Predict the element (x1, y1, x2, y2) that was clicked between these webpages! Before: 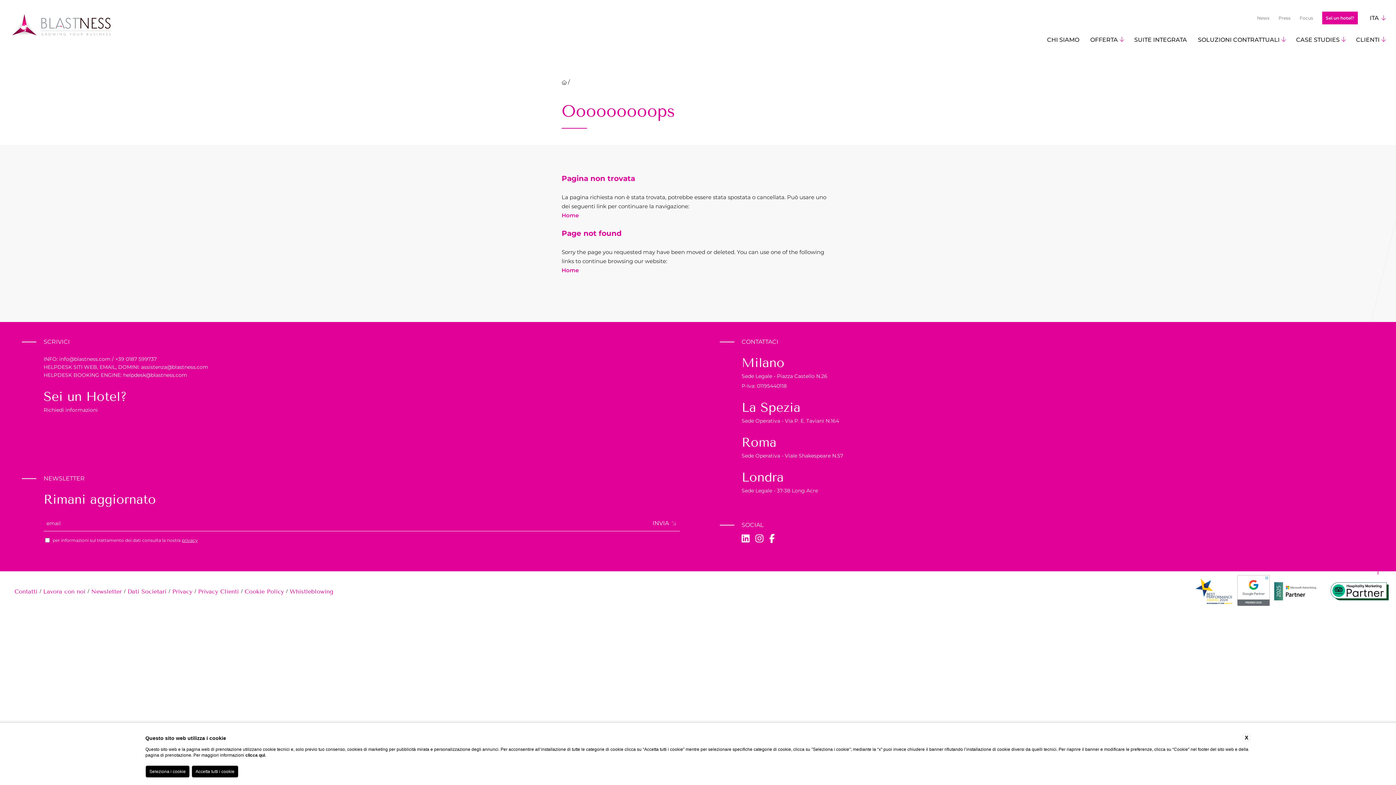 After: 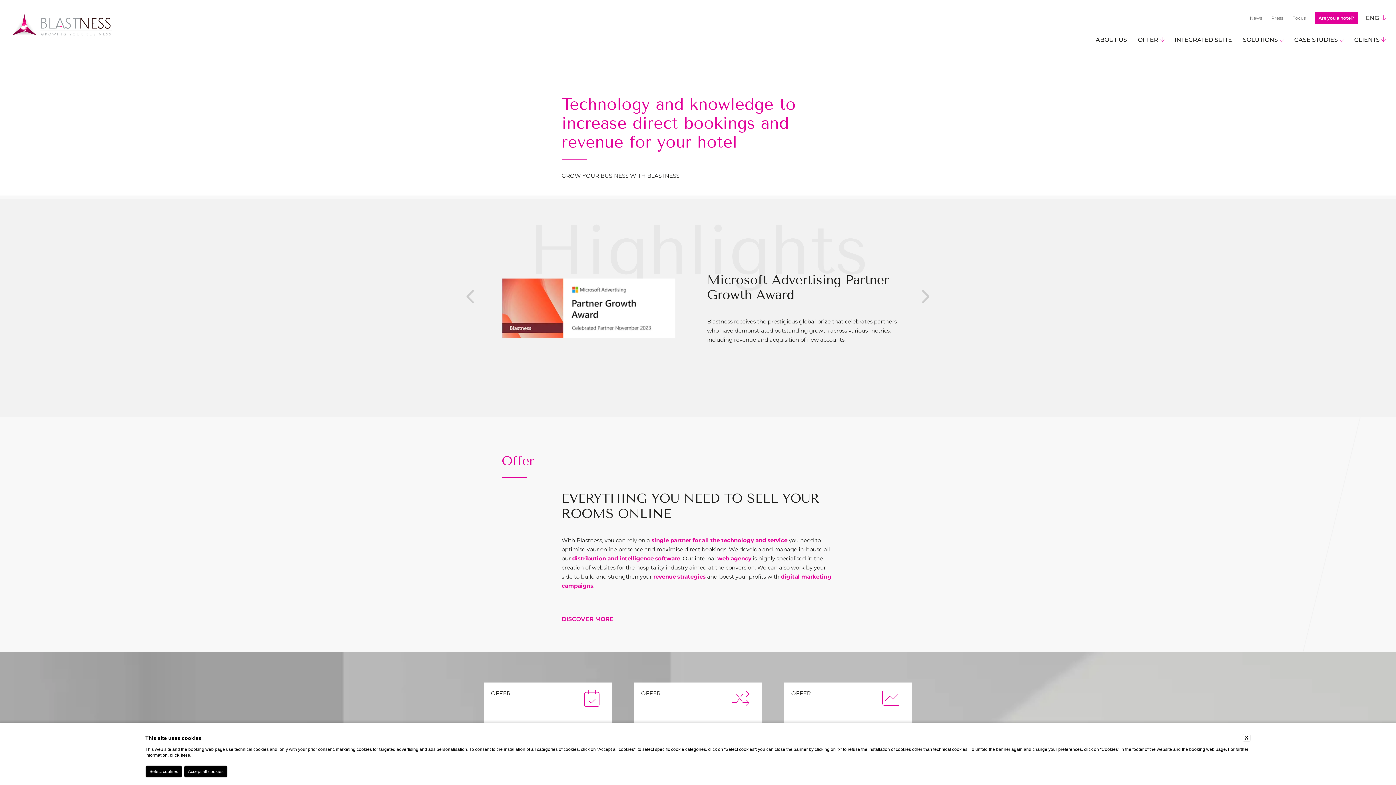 Action: label: Home bbox: (561, 266, 578, 273)